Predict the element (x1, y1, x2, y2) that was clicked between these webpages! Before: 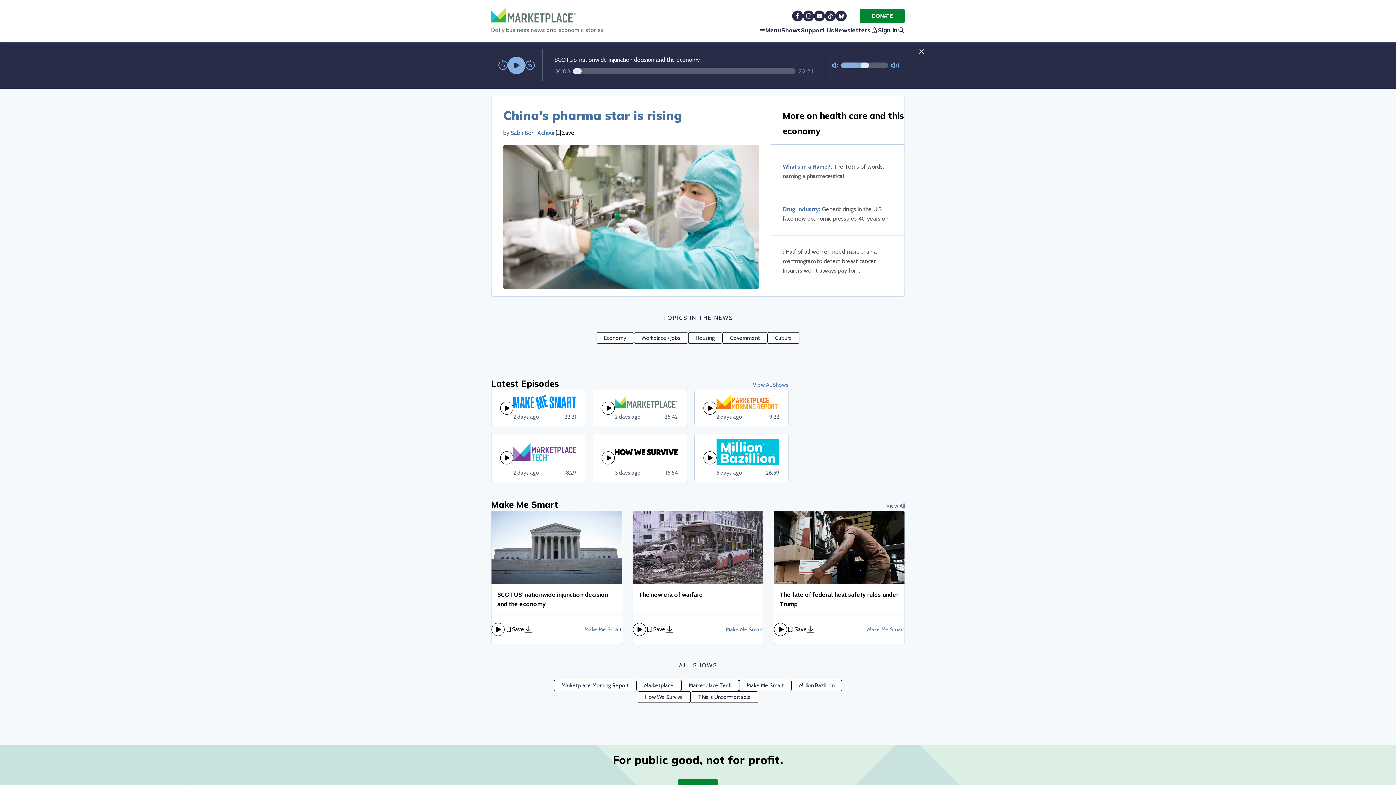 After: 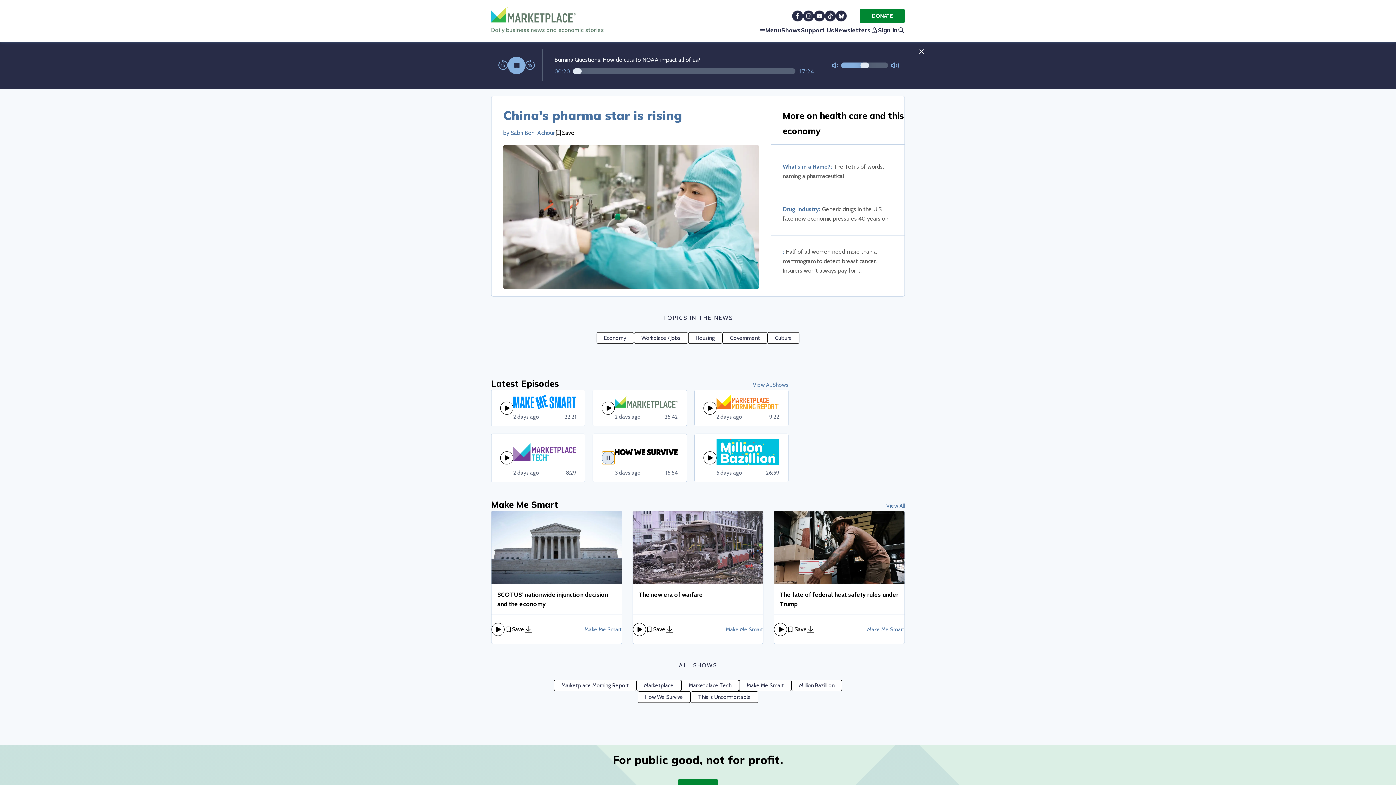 Action: bbox: (601, 474, 615, 488)